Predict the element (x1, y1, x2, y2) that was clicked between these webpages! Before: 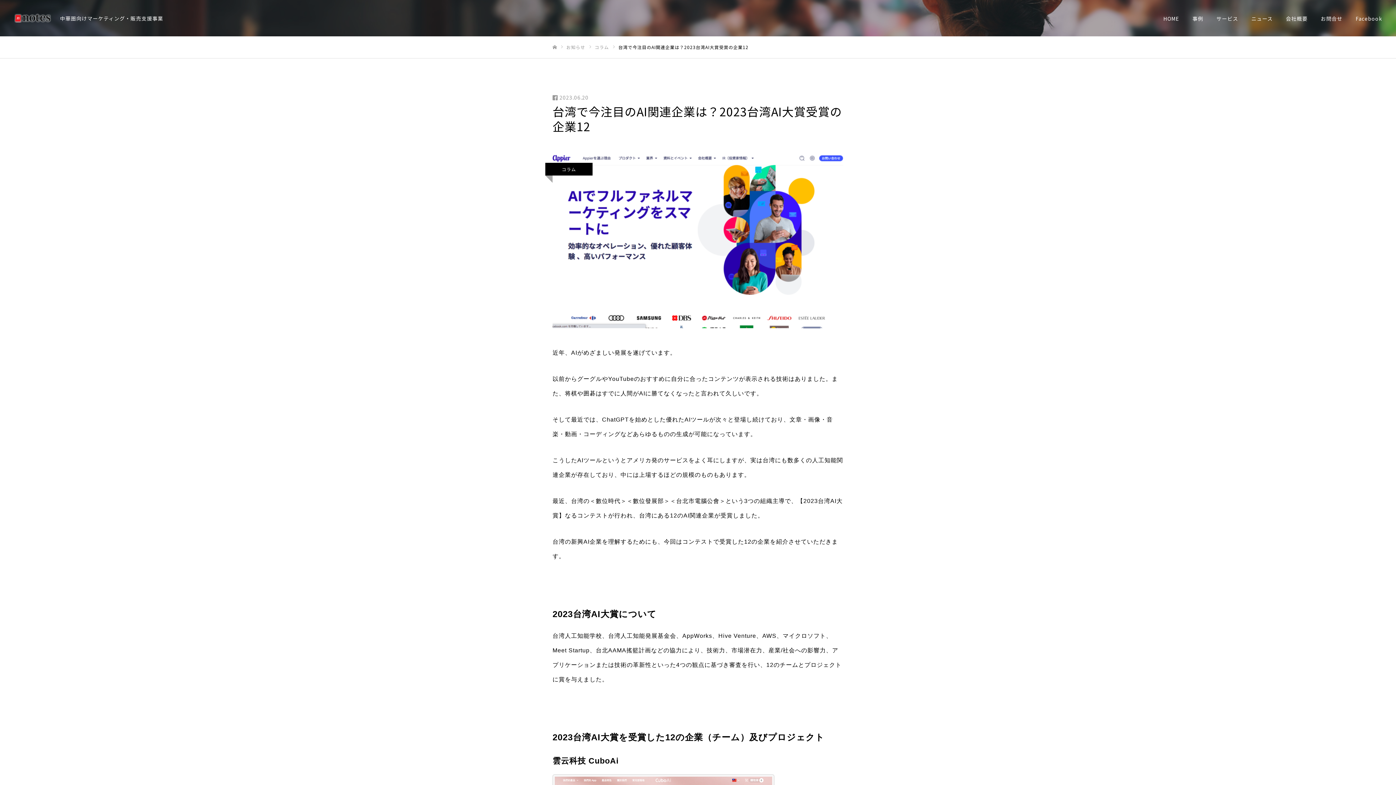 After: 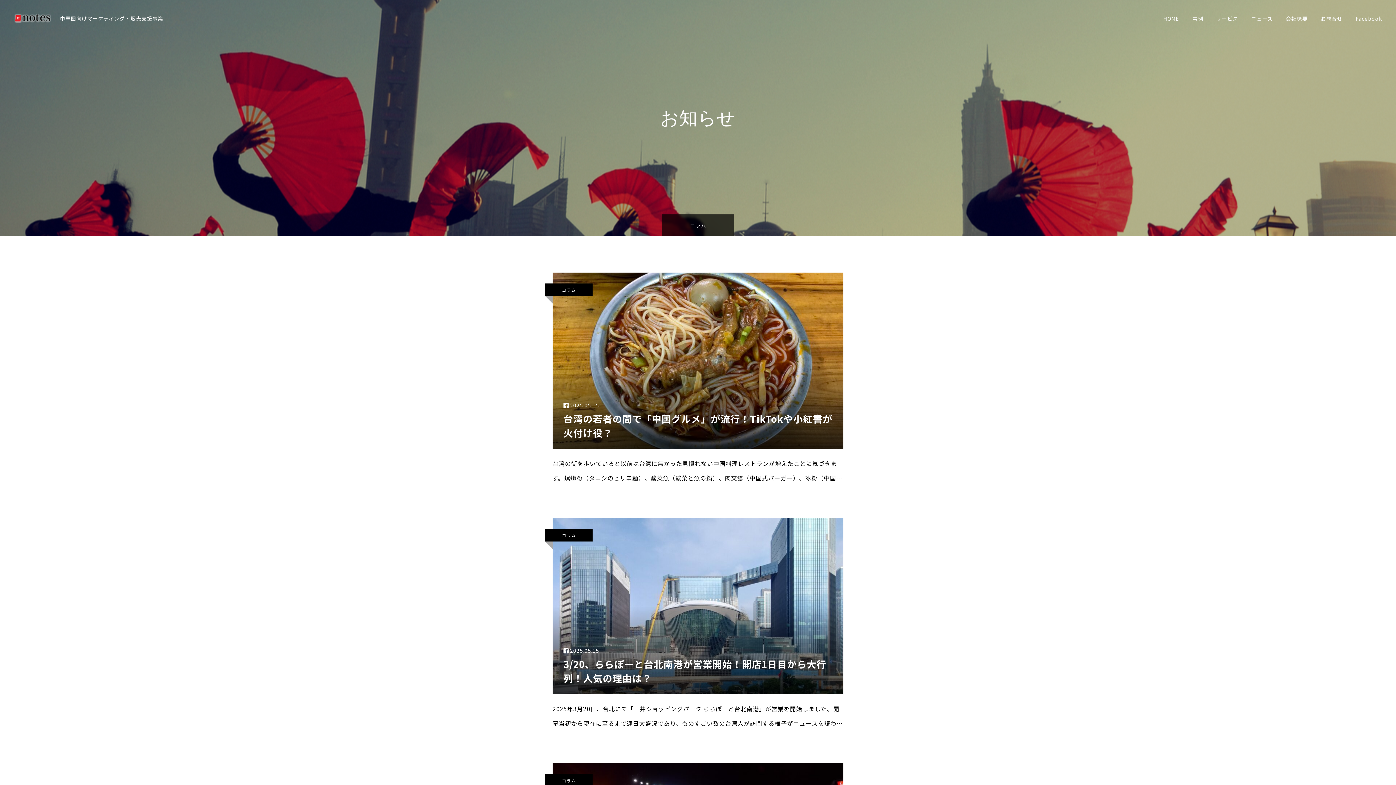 Action: label: コラム bbox: (545, 162, 592, 175)